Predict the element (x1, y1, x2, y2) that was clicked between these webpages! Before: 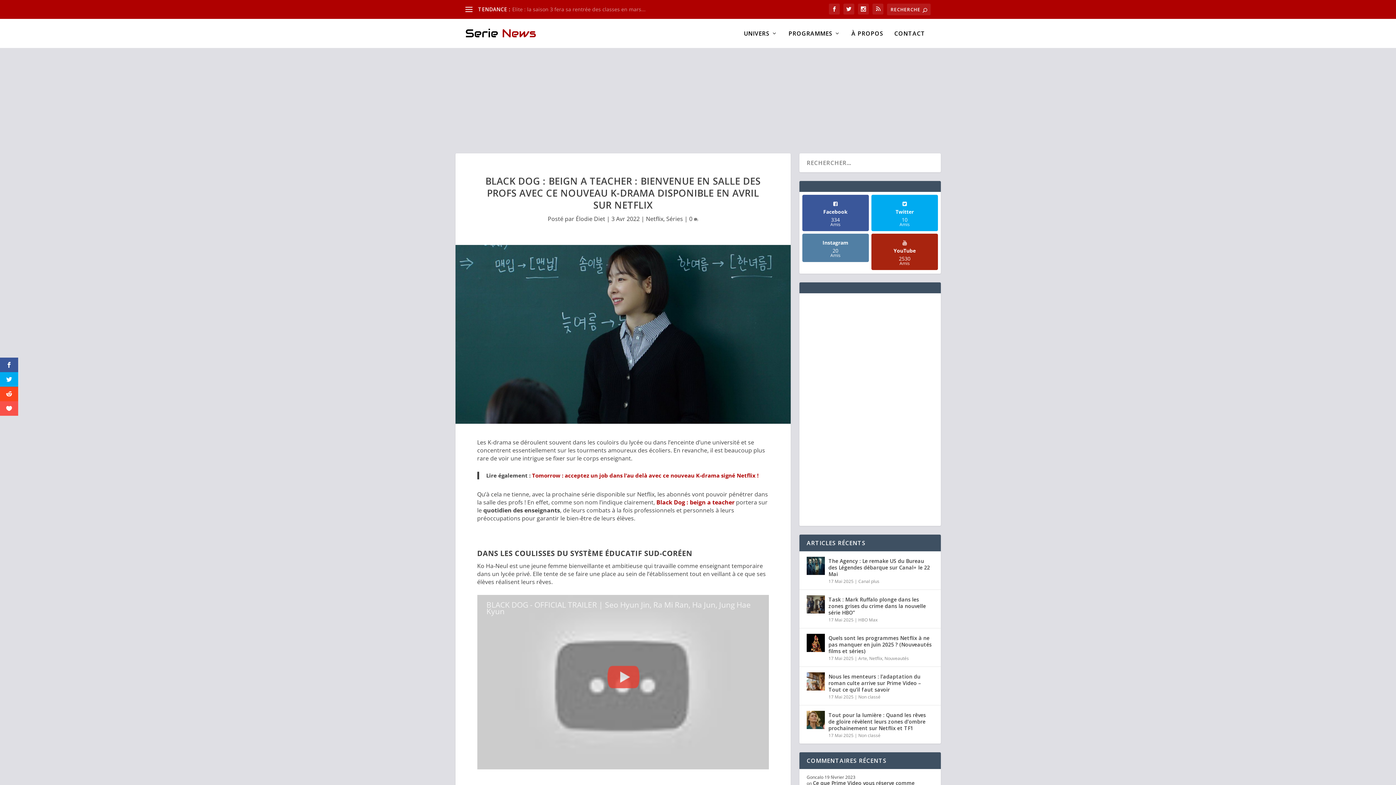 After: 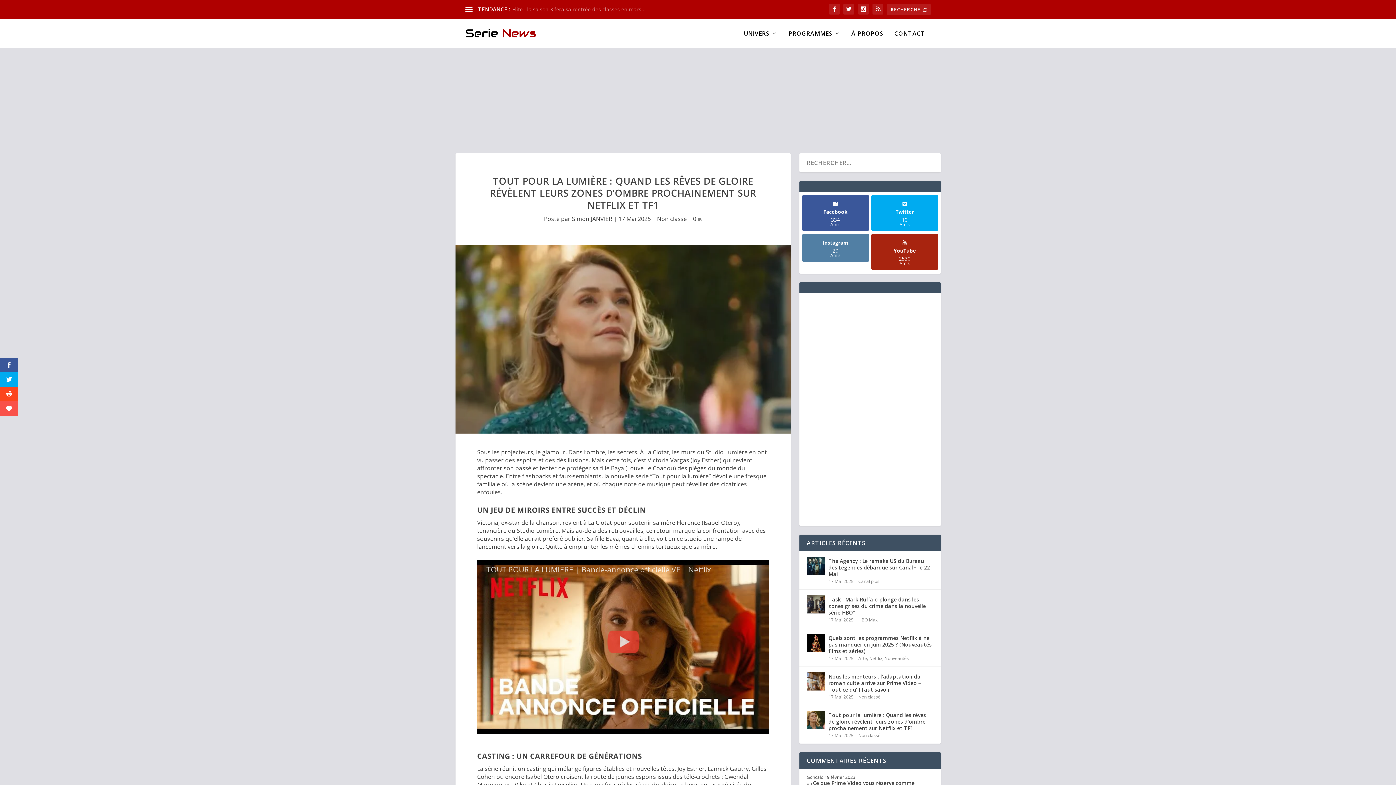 Action: label: Tout pour la lumière : Quand les rêves de gloire révèlent leurs zones d’ombre prochainement sur Netflix et TF1 bbox: (828, 711, 933, 733)